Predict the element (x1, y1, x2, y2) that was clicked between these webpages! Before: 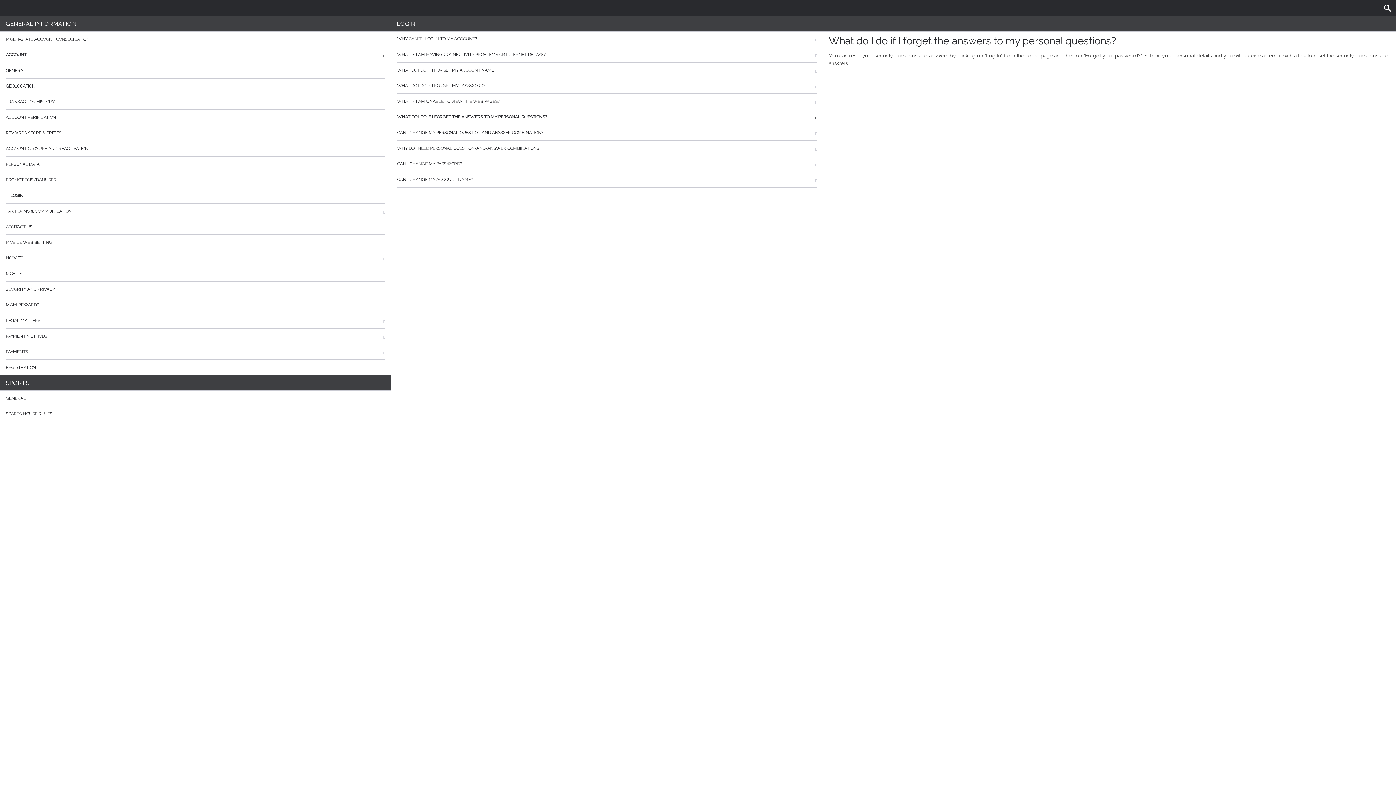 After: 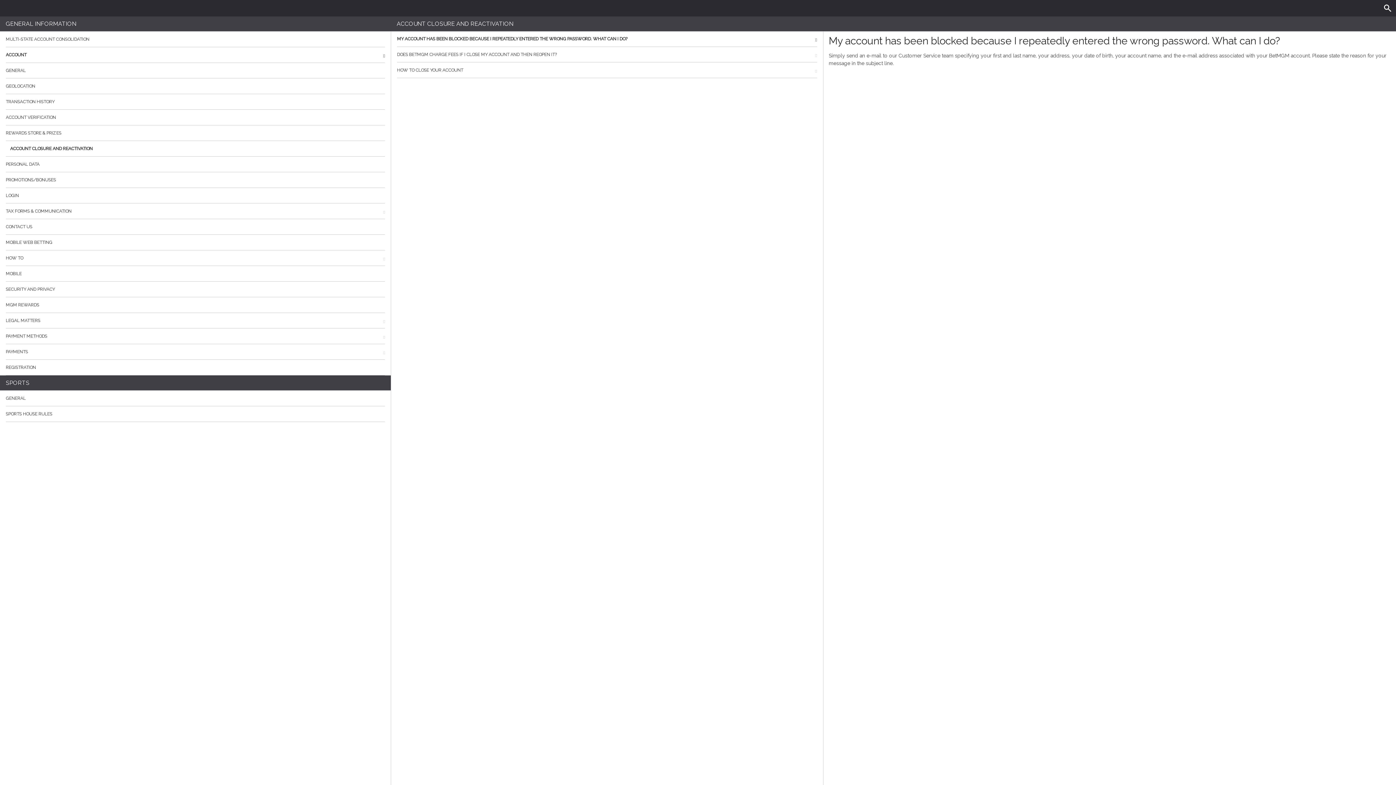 Action: bbox: (5, 141, 385, 156) label: ACCOUNT CLOSURE AND REACTIVATION